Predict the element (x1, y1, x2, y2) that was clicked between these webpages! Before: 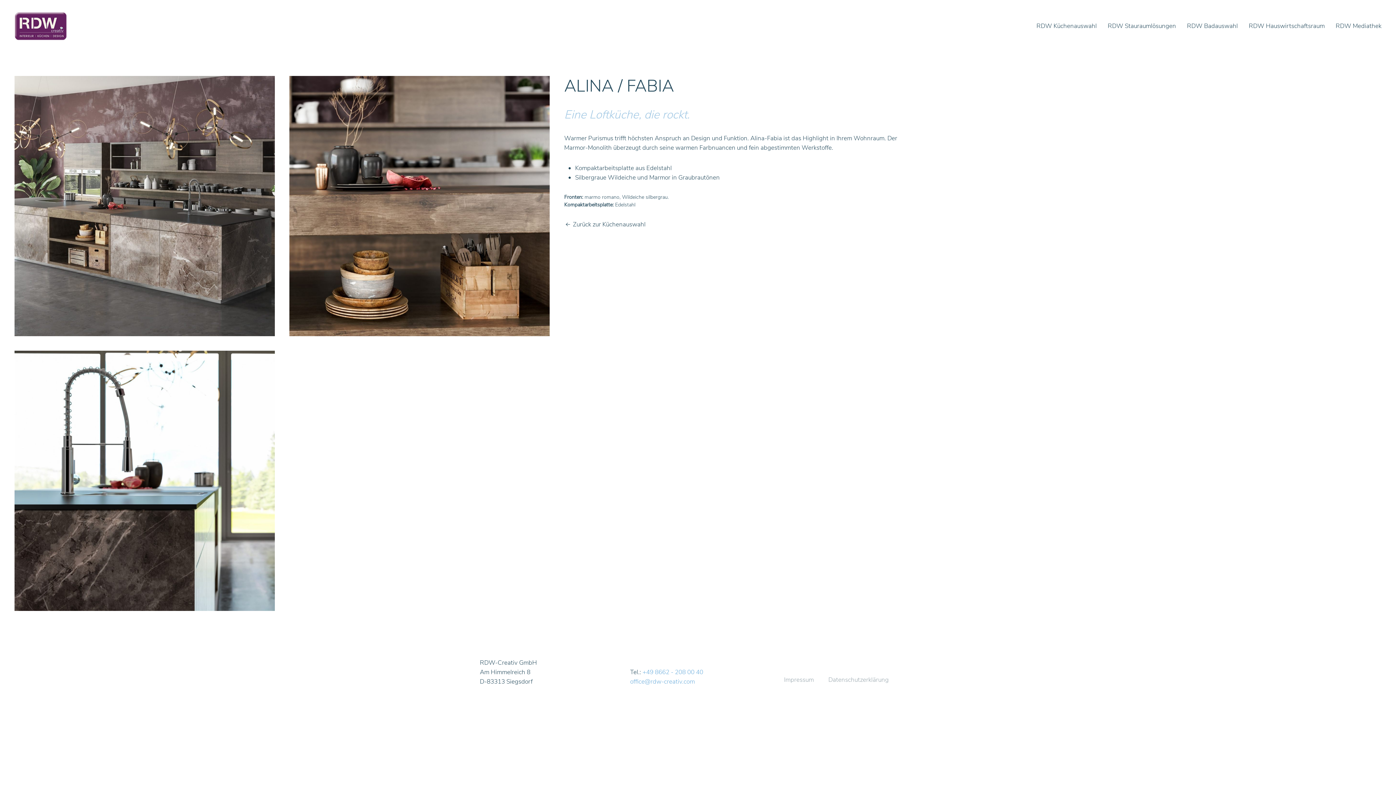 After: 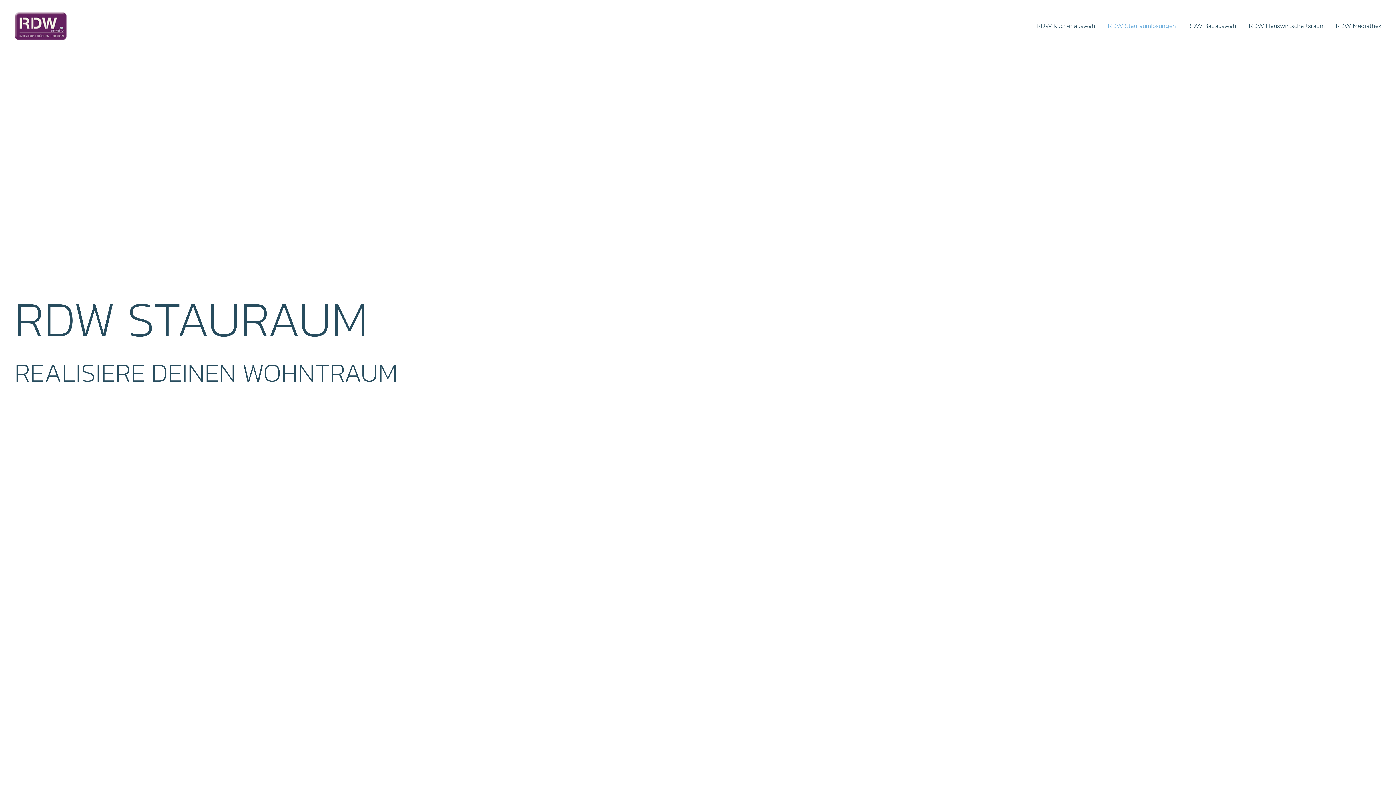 Action: label: RDW Stauraumlösungen bbox: (1102, 8, 1181, 44)